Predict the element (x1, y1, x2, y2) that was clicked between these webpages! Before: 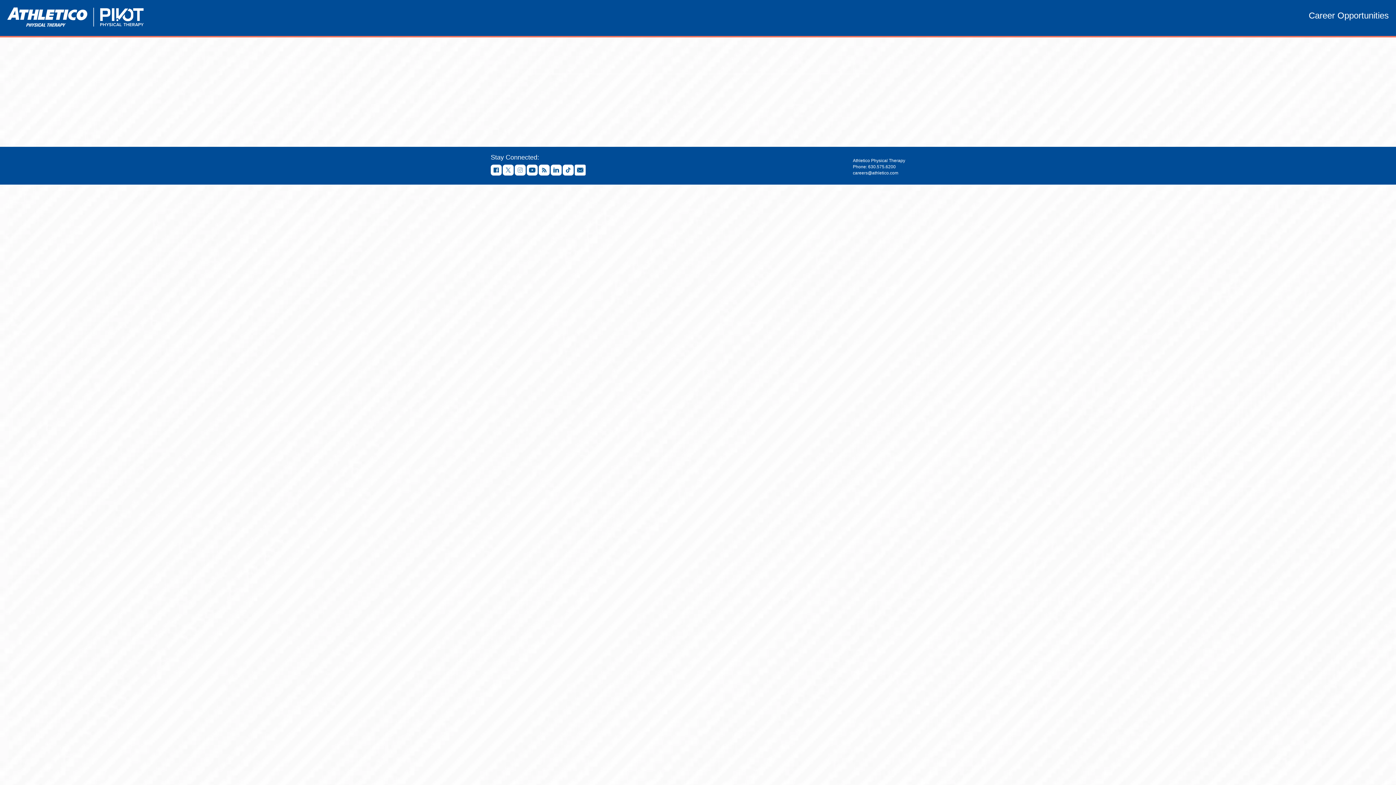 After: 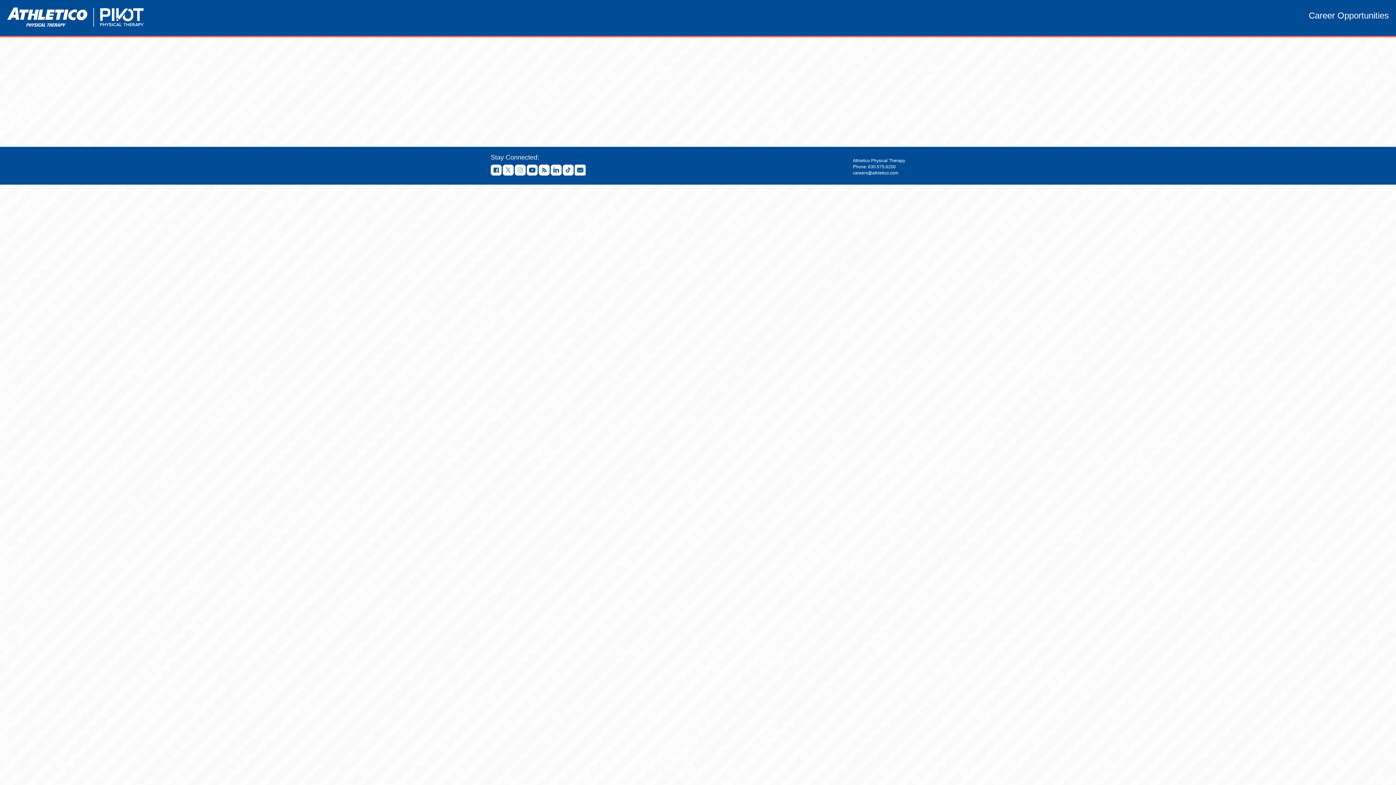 Action: bbox: (514, 164, 525, 177)